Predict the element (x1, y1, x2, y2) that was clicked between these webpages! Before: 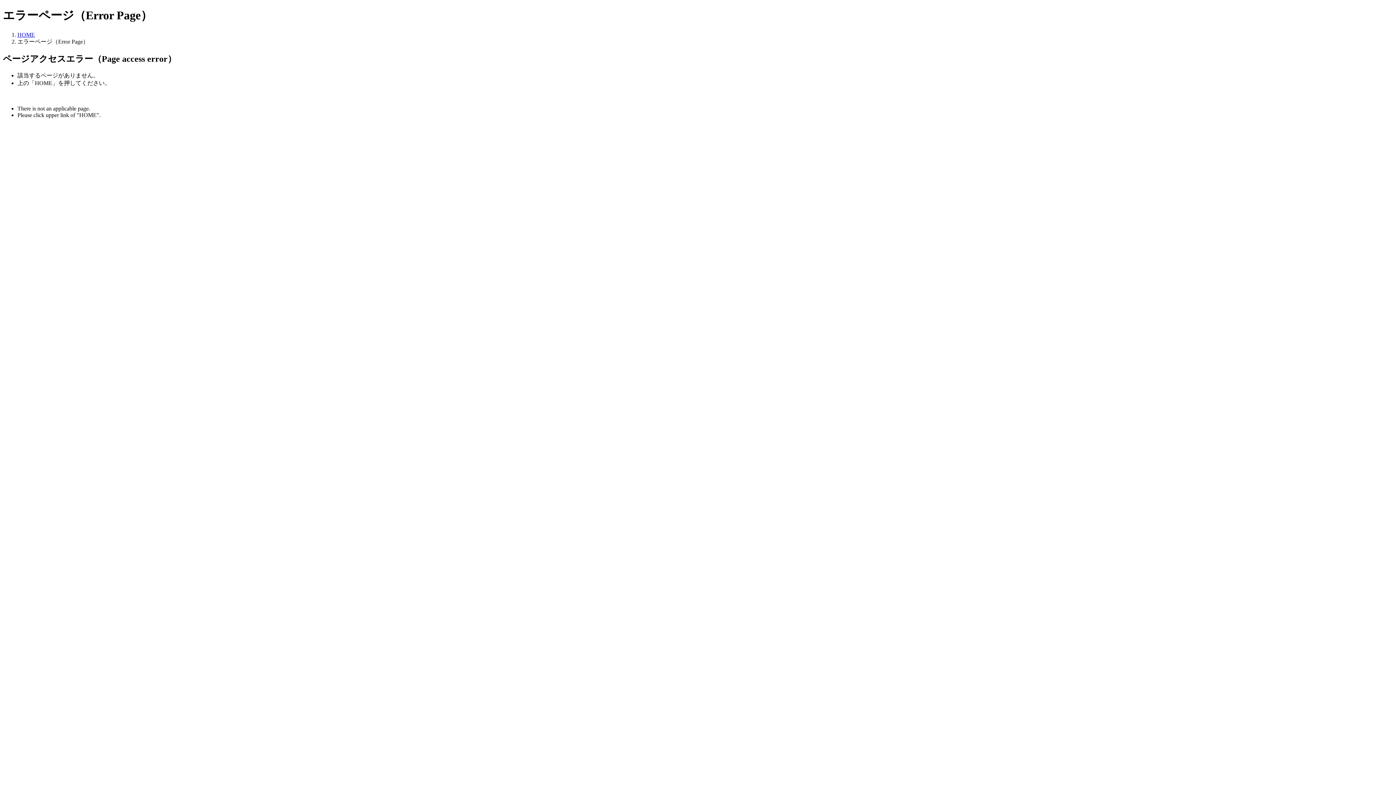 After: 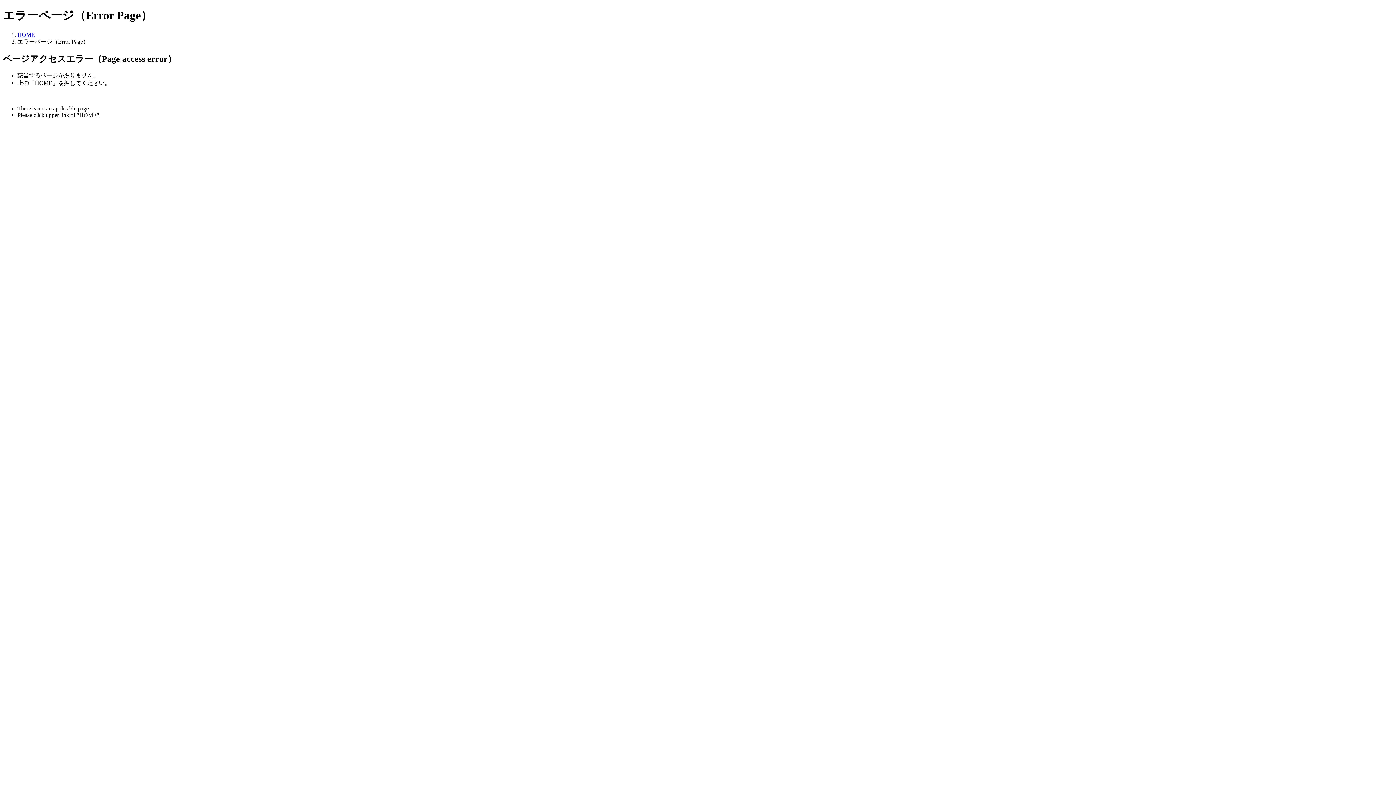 Action: bbox: (17, 31, 34, 37) label: HOME